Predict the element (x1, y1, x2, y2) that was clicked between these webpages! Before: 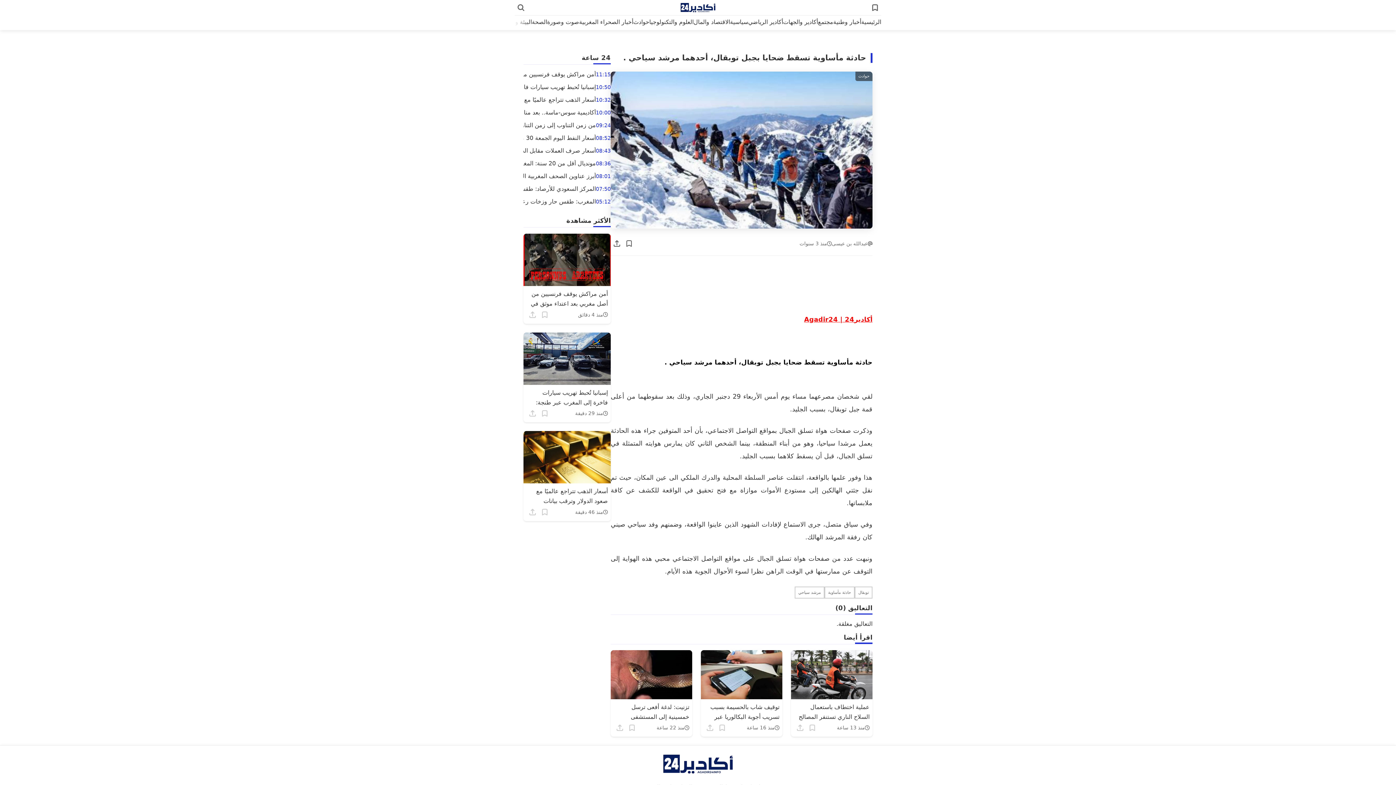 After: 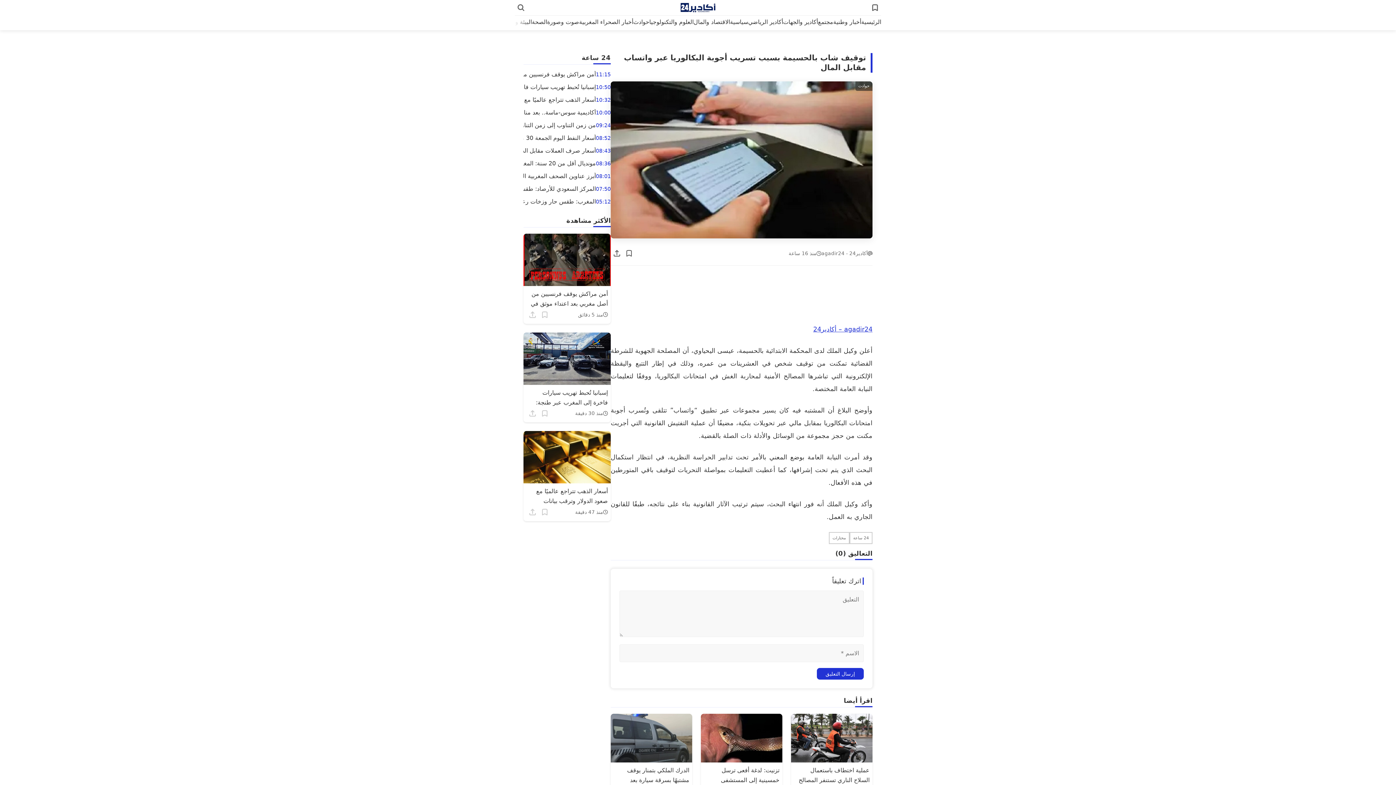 Action: bbox: (704, 722, 716, 734) label: Share this post